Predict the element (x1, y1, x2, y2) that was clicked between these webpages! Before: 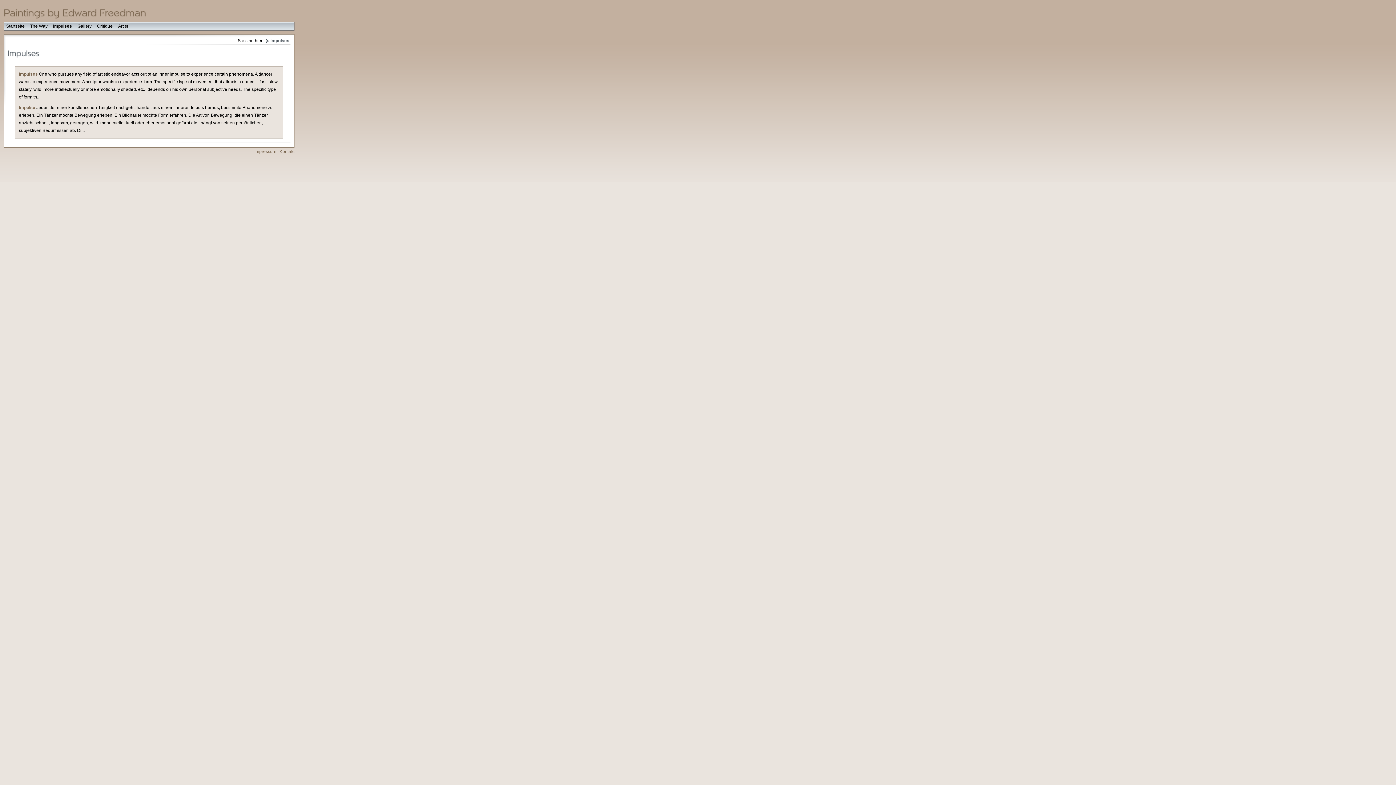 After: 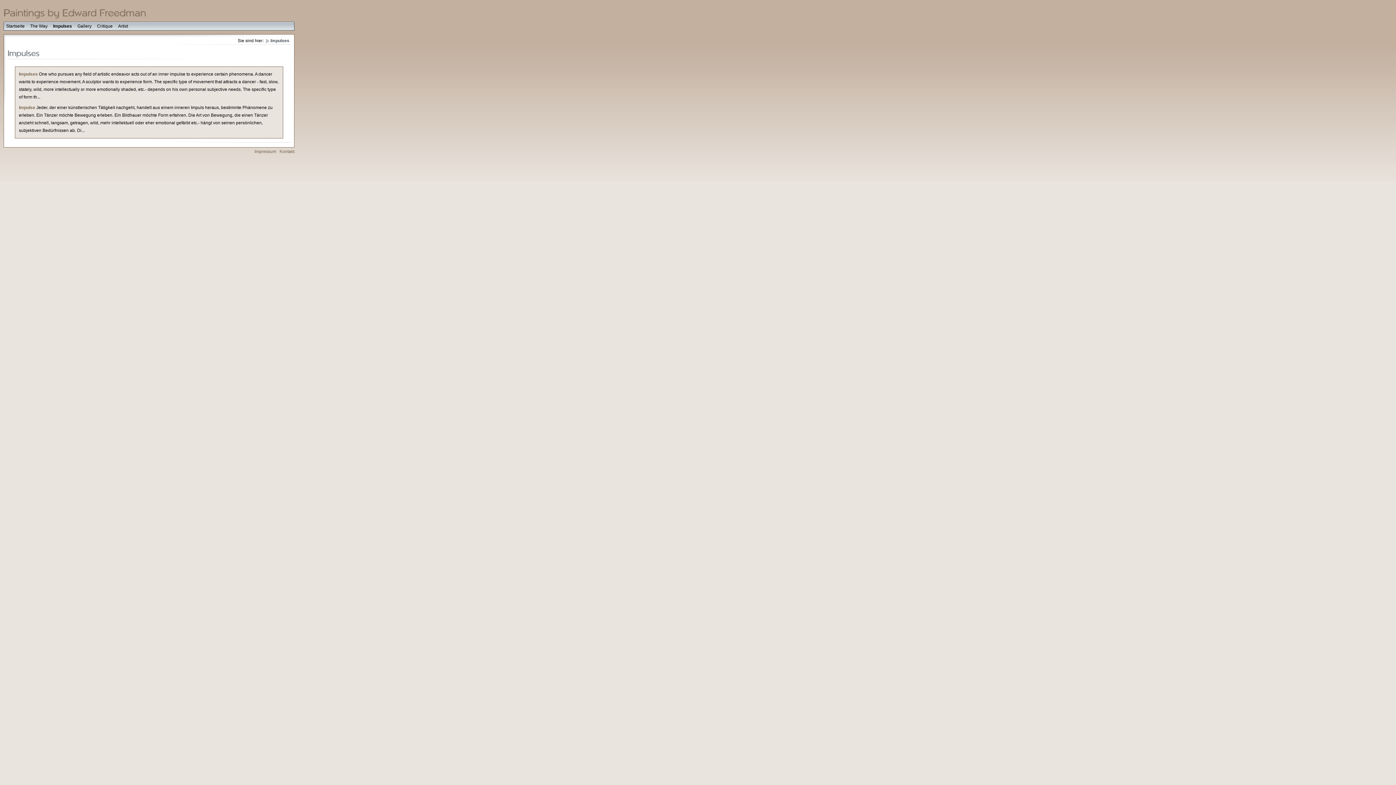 Action: label: Impulses bbox: (264, 38, 290, 43)